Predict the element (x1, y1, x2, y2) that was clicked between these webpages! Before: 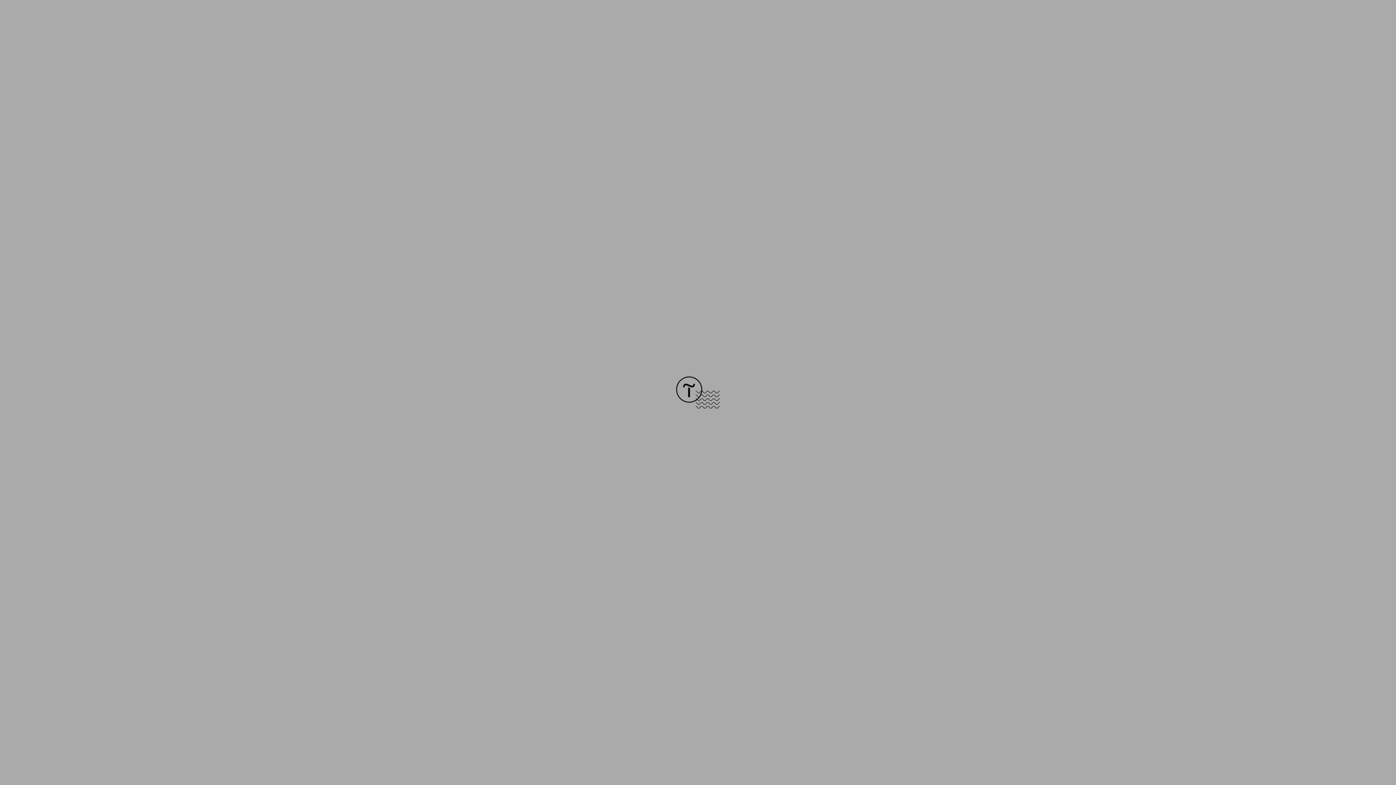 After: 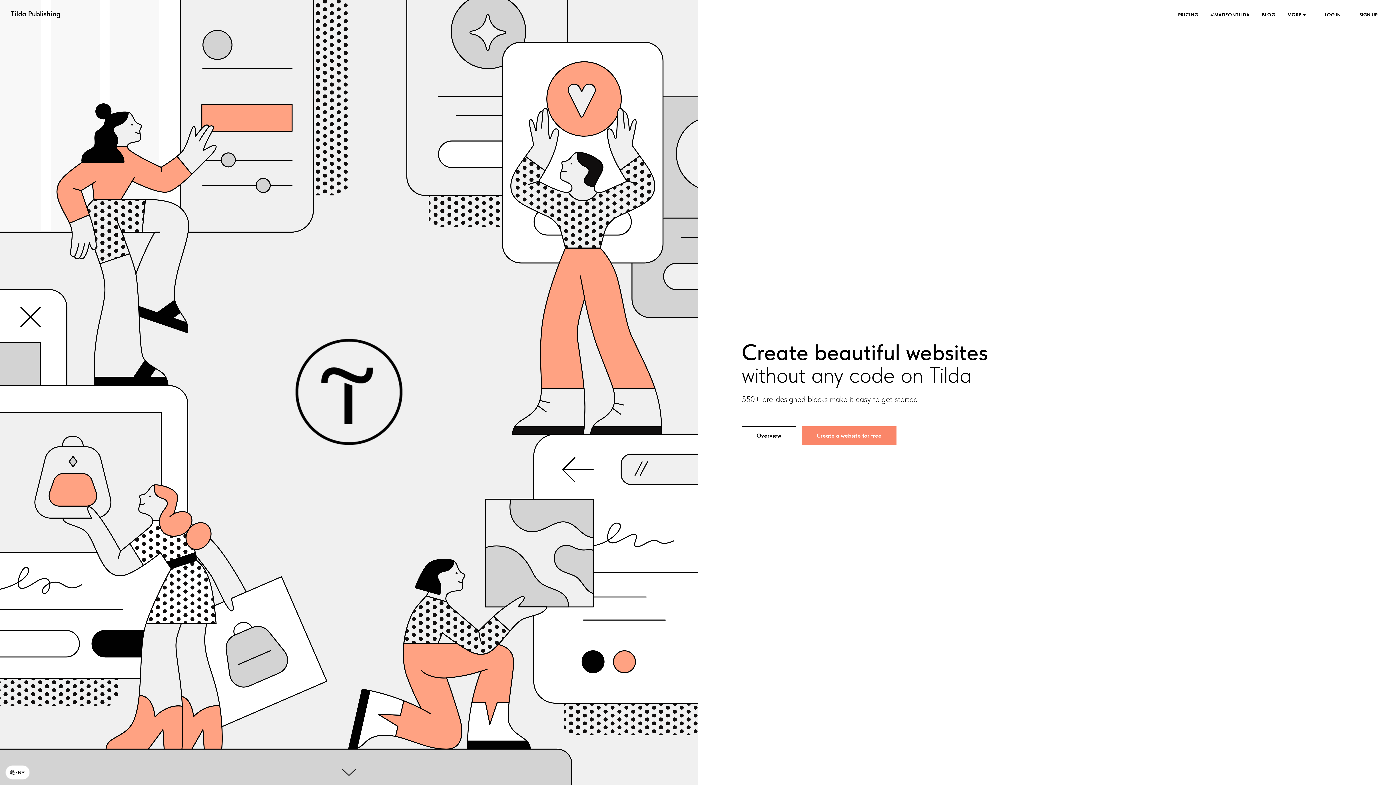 Action: bbox: (676, 403, 720, 409)